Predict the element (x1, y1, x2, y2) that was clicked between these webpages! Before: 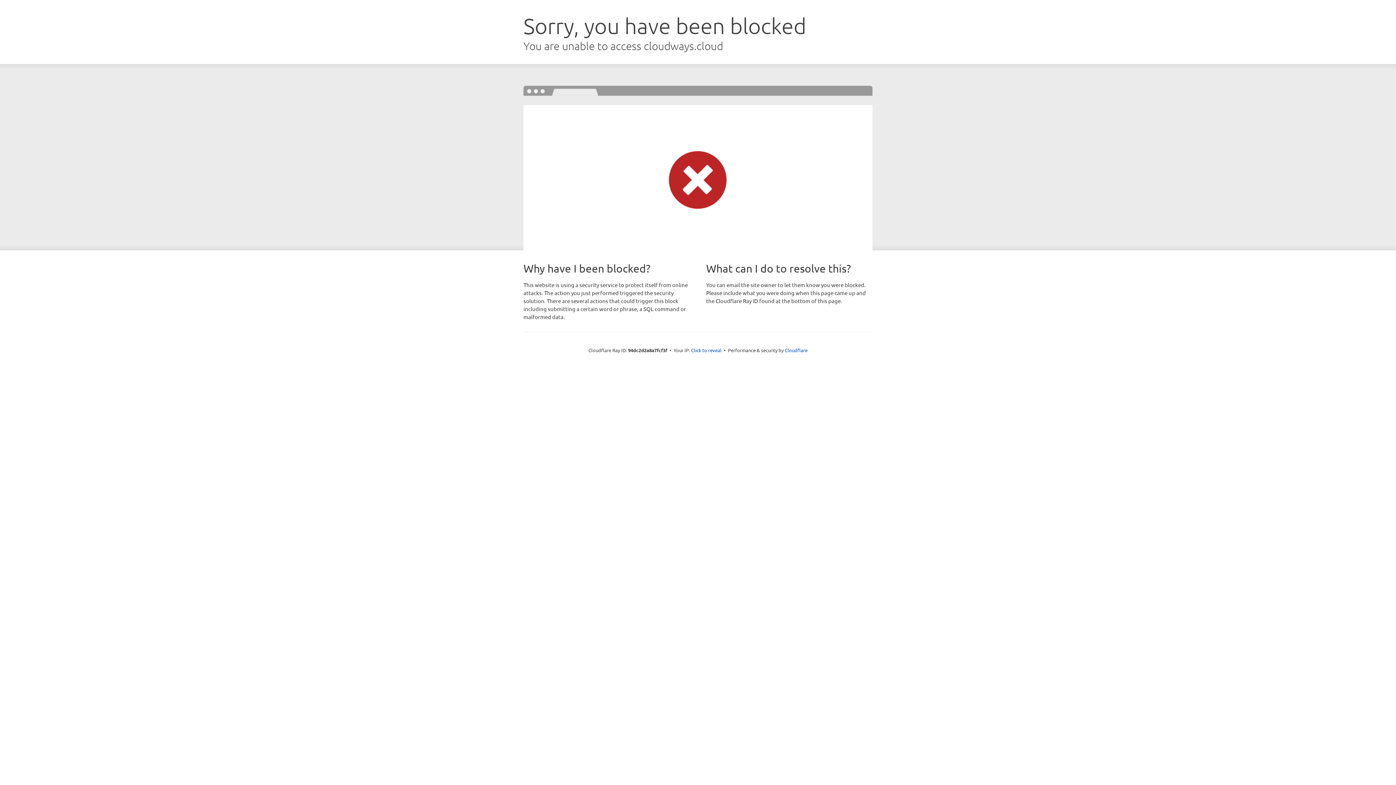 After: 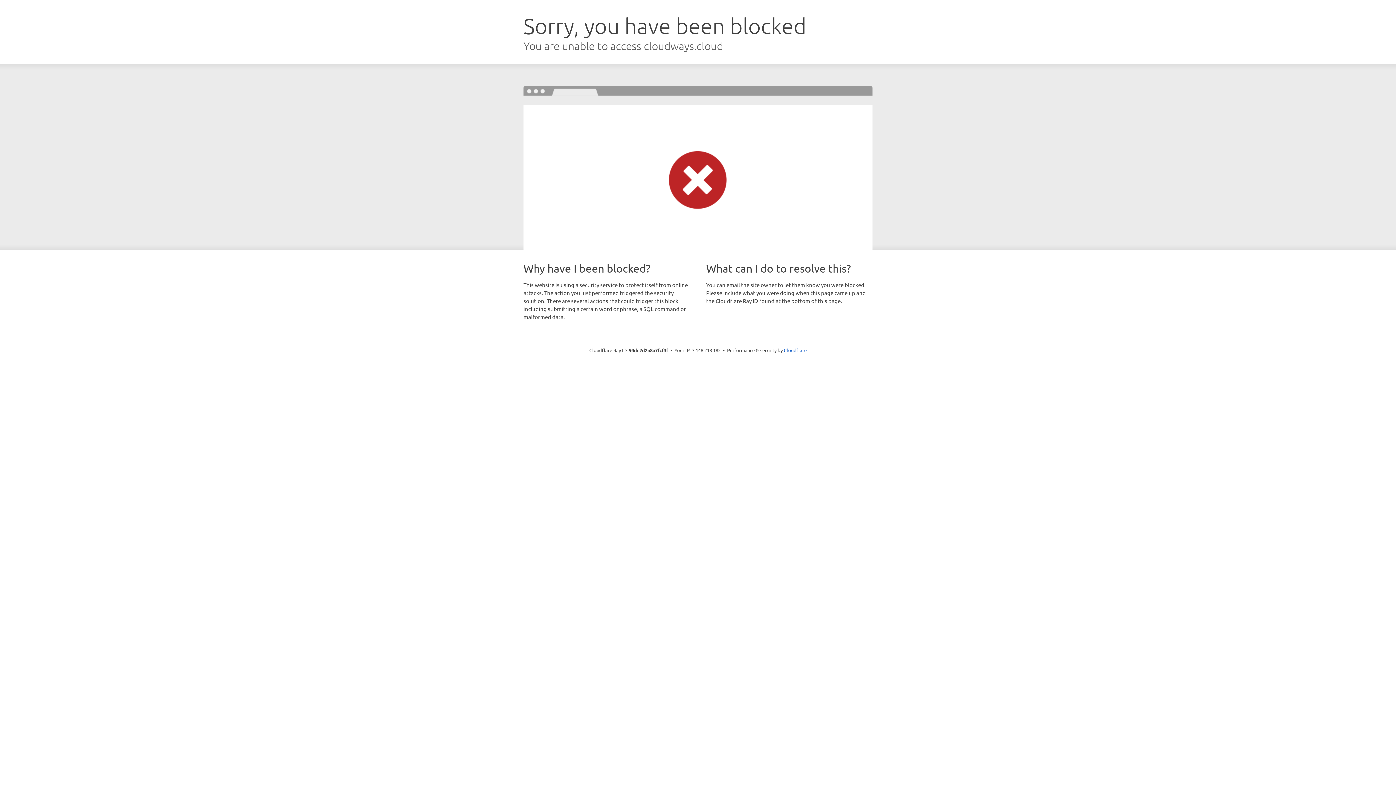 Action: bbox: (691, 346, 721, 353) label: Click to reveal